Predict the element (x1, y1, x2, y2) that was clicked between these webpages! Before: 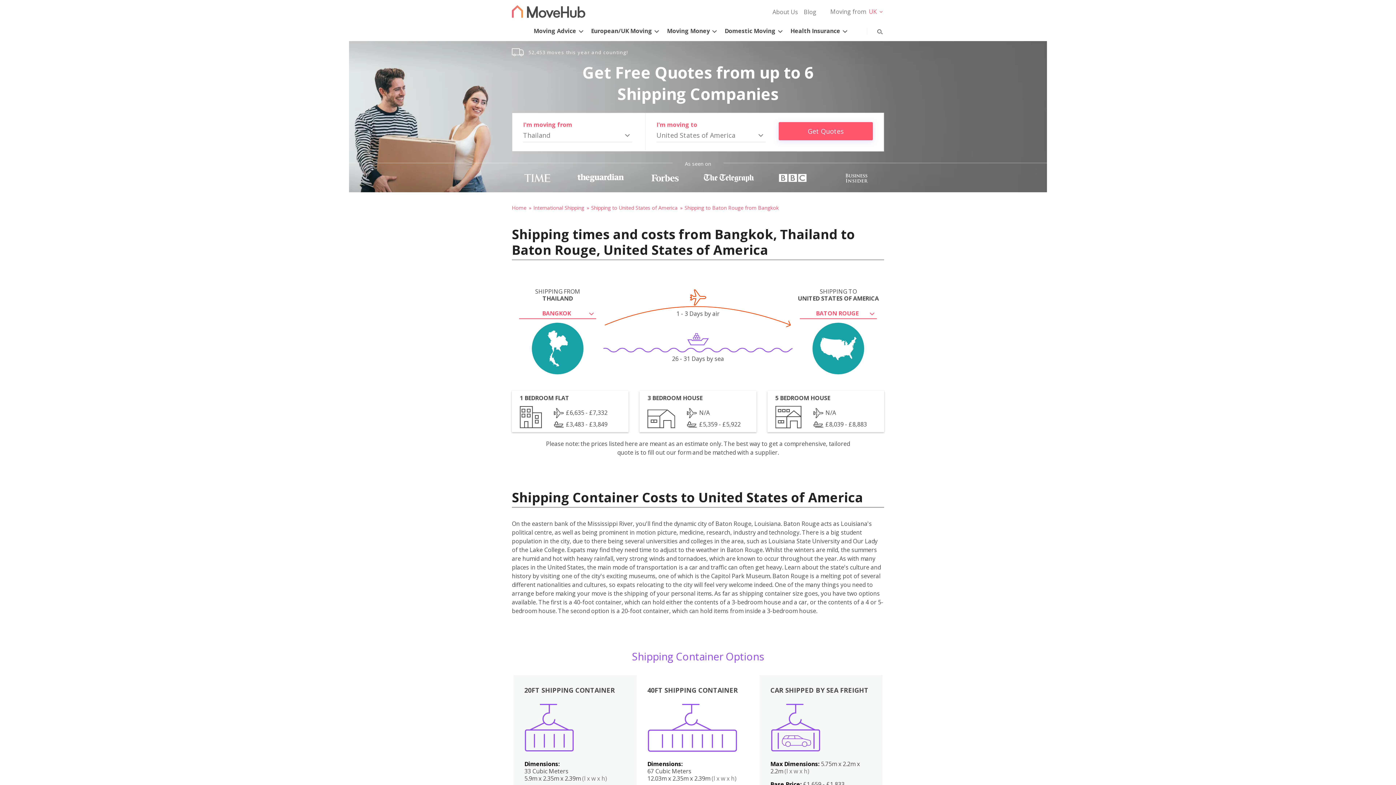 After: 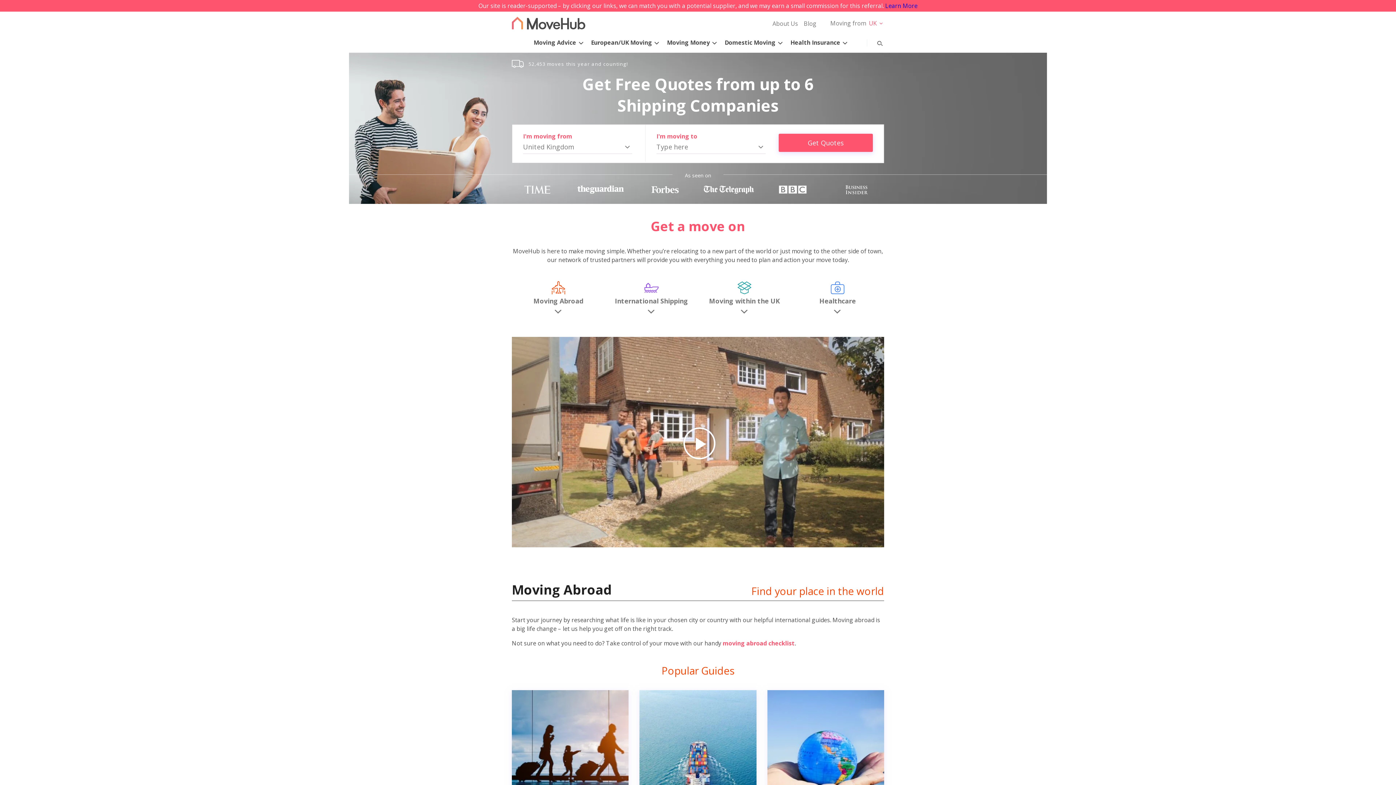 Action: bbox: (512, 5, 585, 17) label: Movehub home